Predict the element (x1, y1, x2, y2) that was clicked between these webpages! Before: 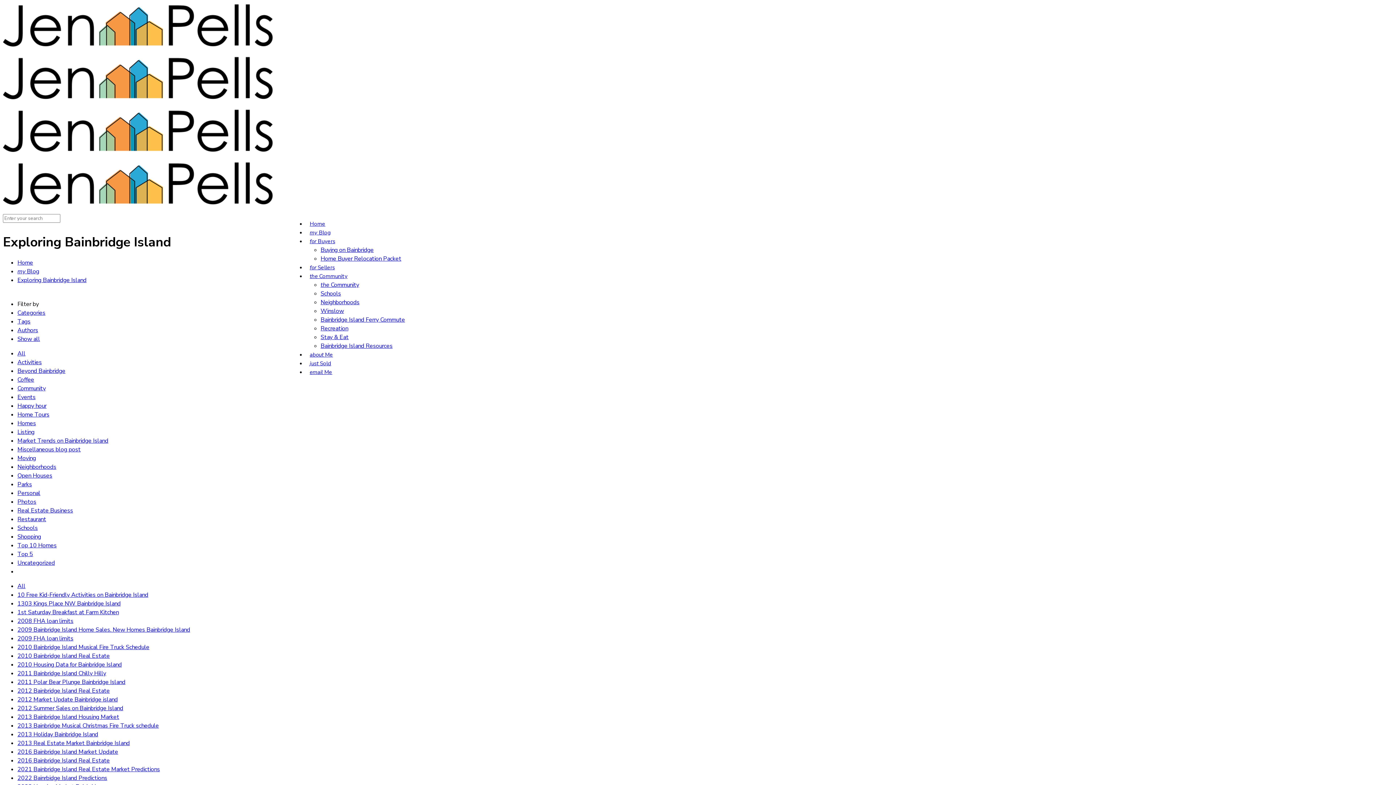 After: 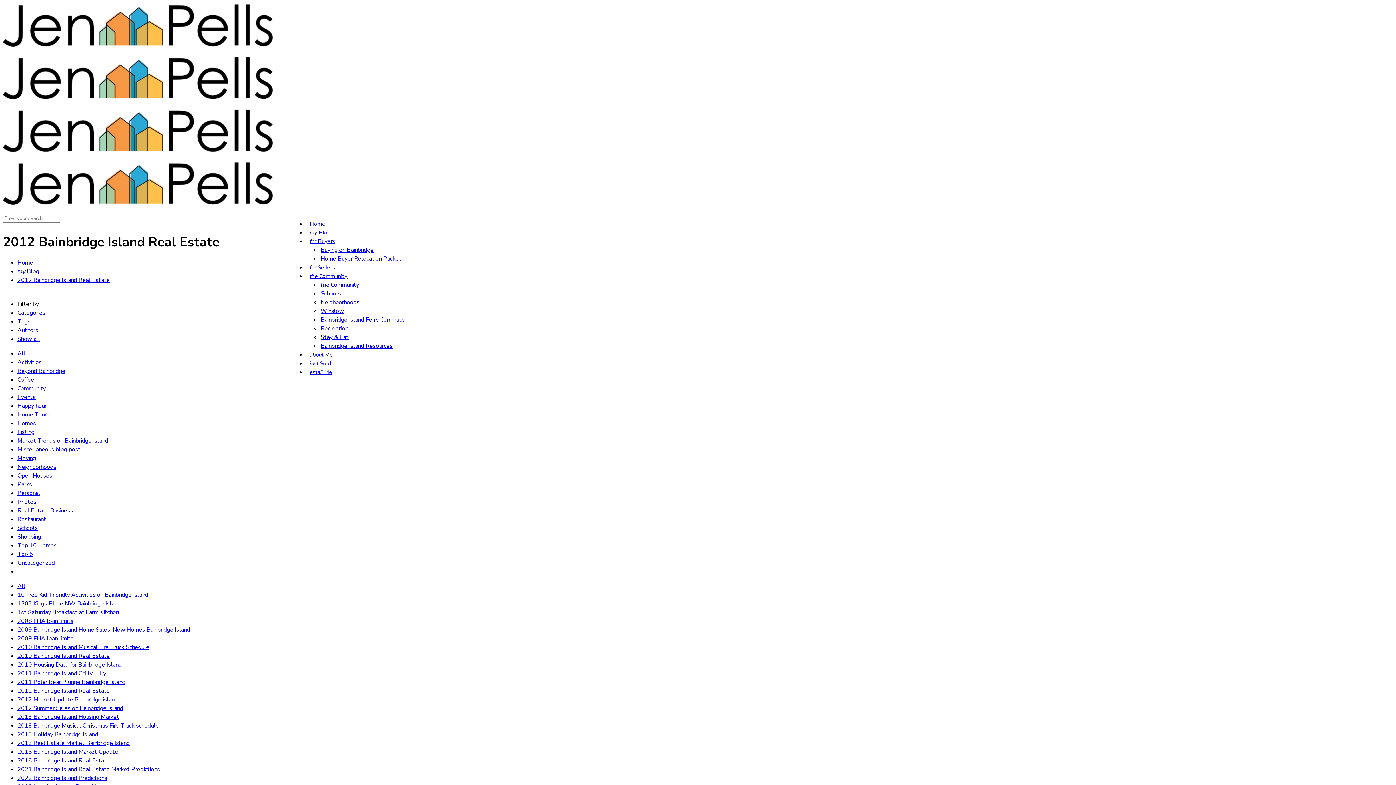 Action: bbox: (17, 687, 109, 695) label: 2012 Bainbridge Island Real Estate